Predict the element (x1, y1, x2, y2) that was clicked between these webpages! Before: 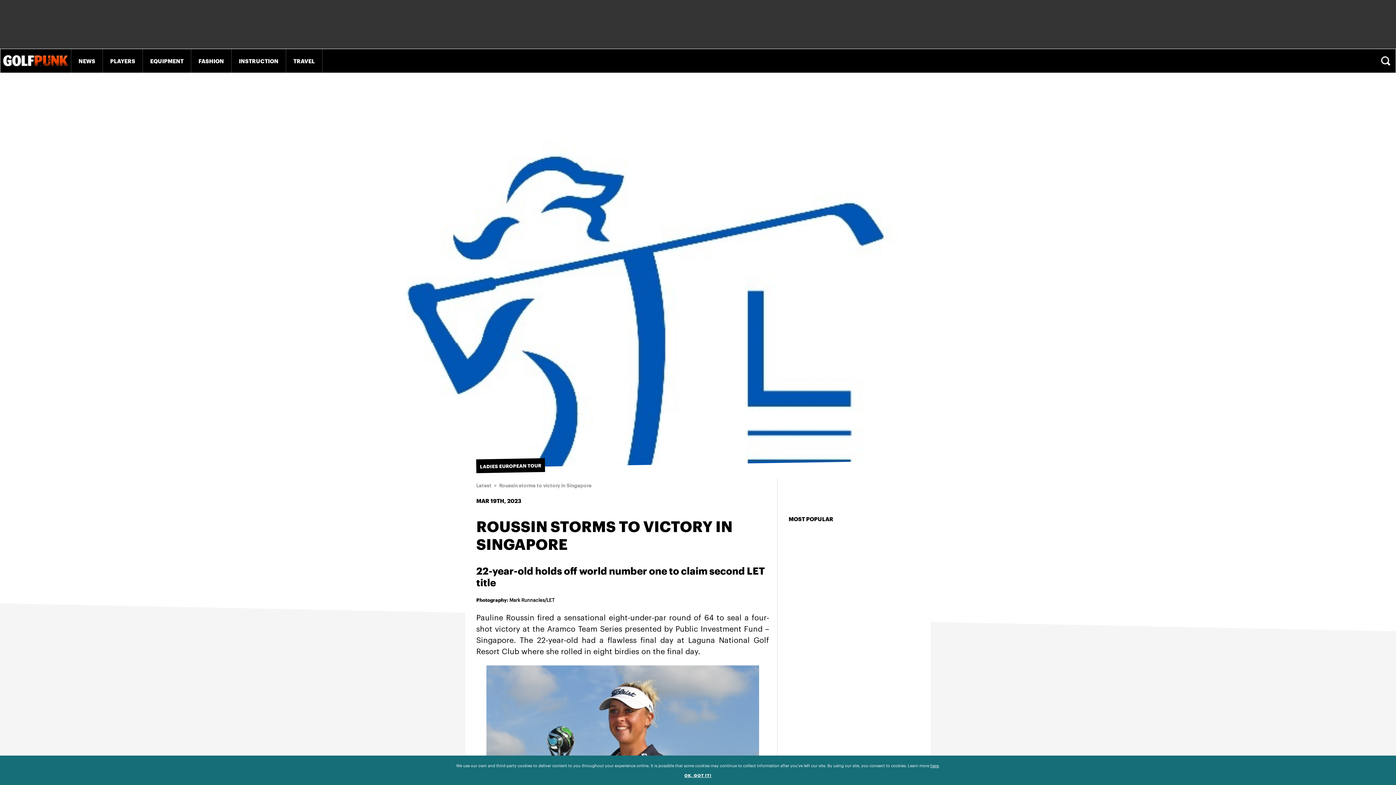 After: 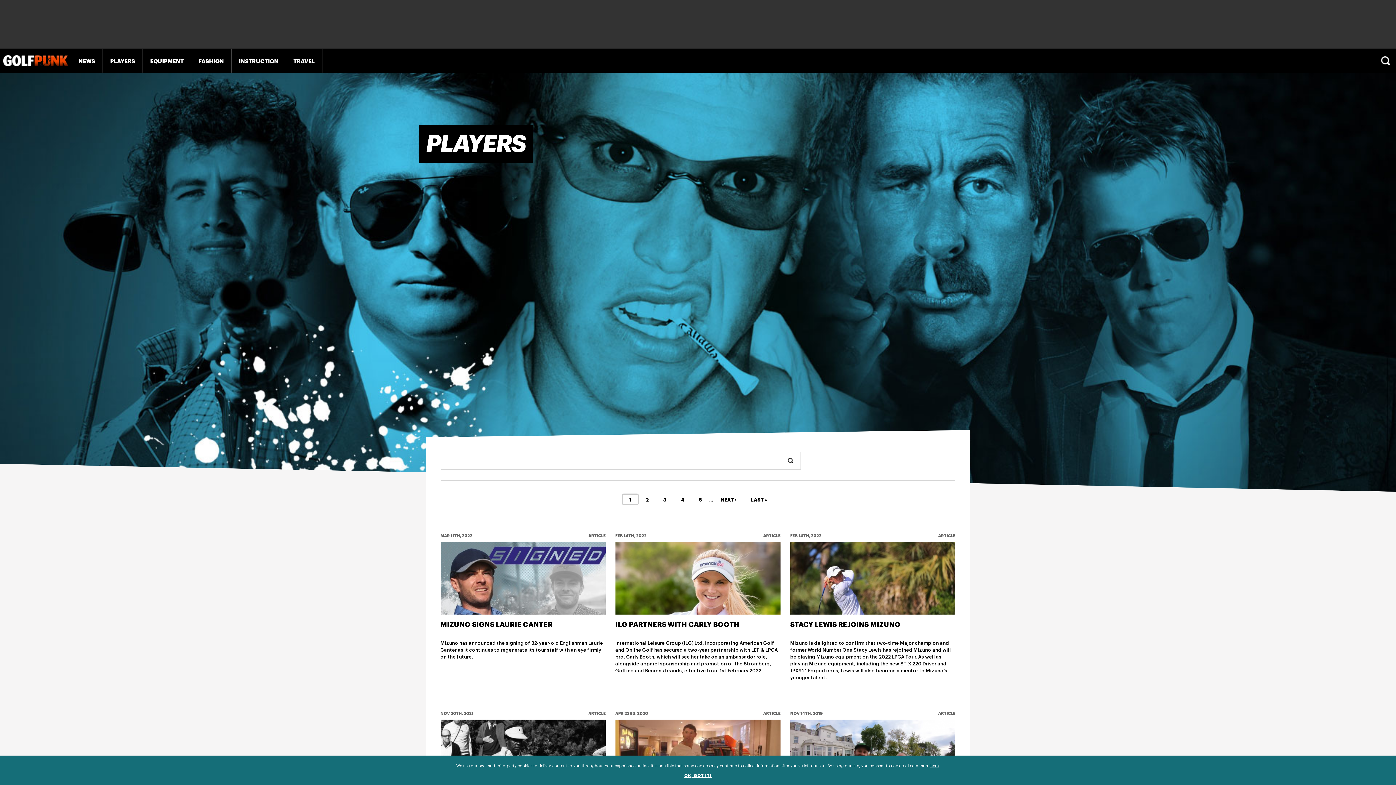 Action: label: PLAYERS bbox: (102, 49, 142, 72)